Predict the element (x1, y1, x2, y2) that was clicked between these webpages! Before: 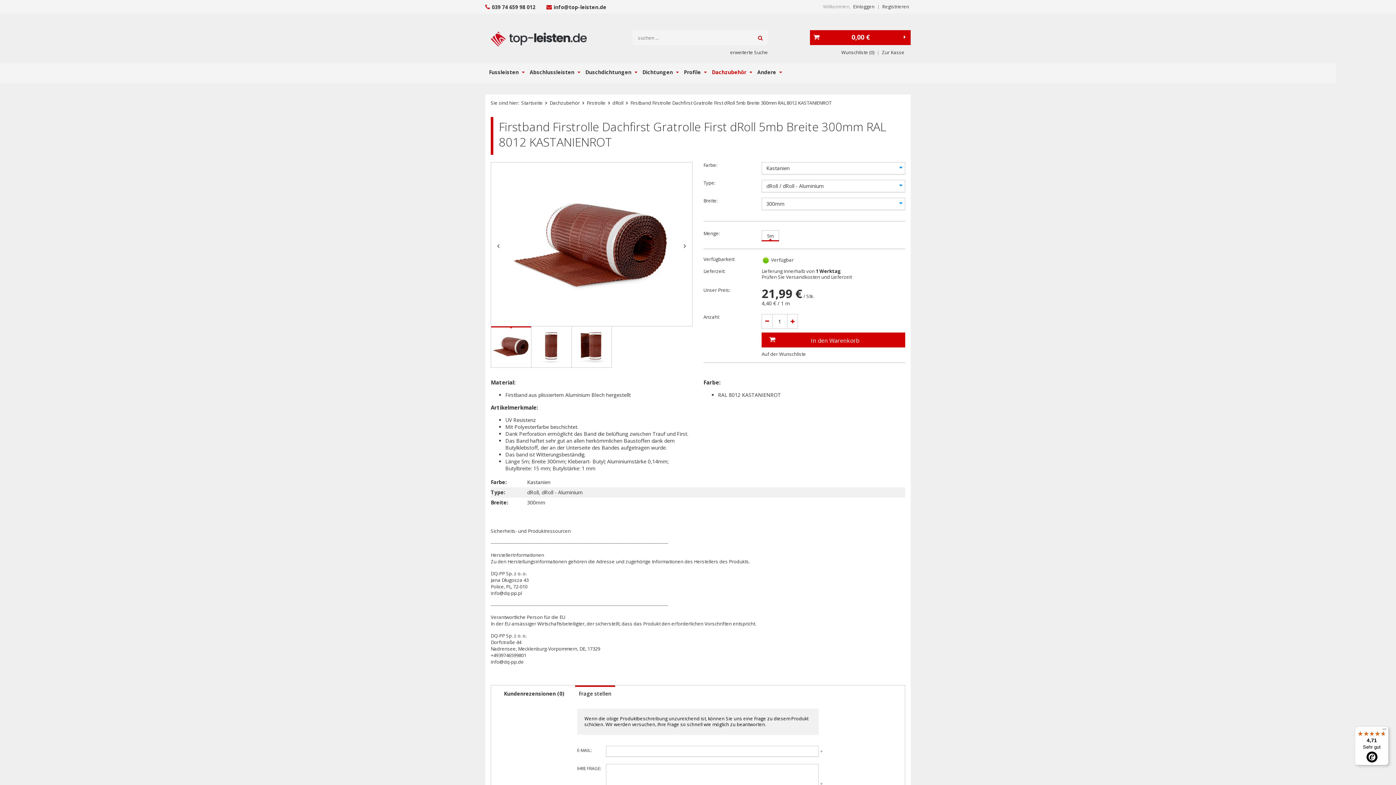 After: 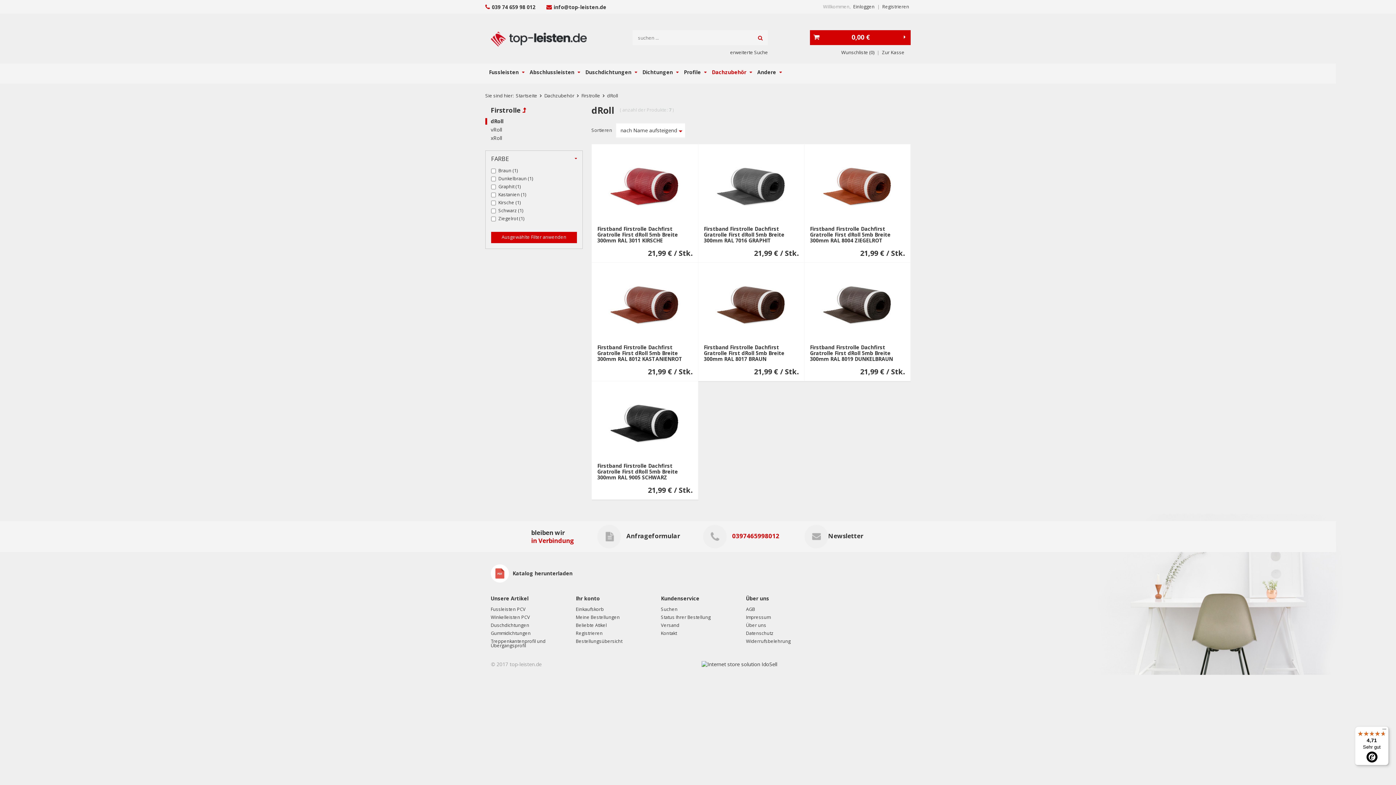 Action: bbox: (612, 99, 623, 106) label: dRoll